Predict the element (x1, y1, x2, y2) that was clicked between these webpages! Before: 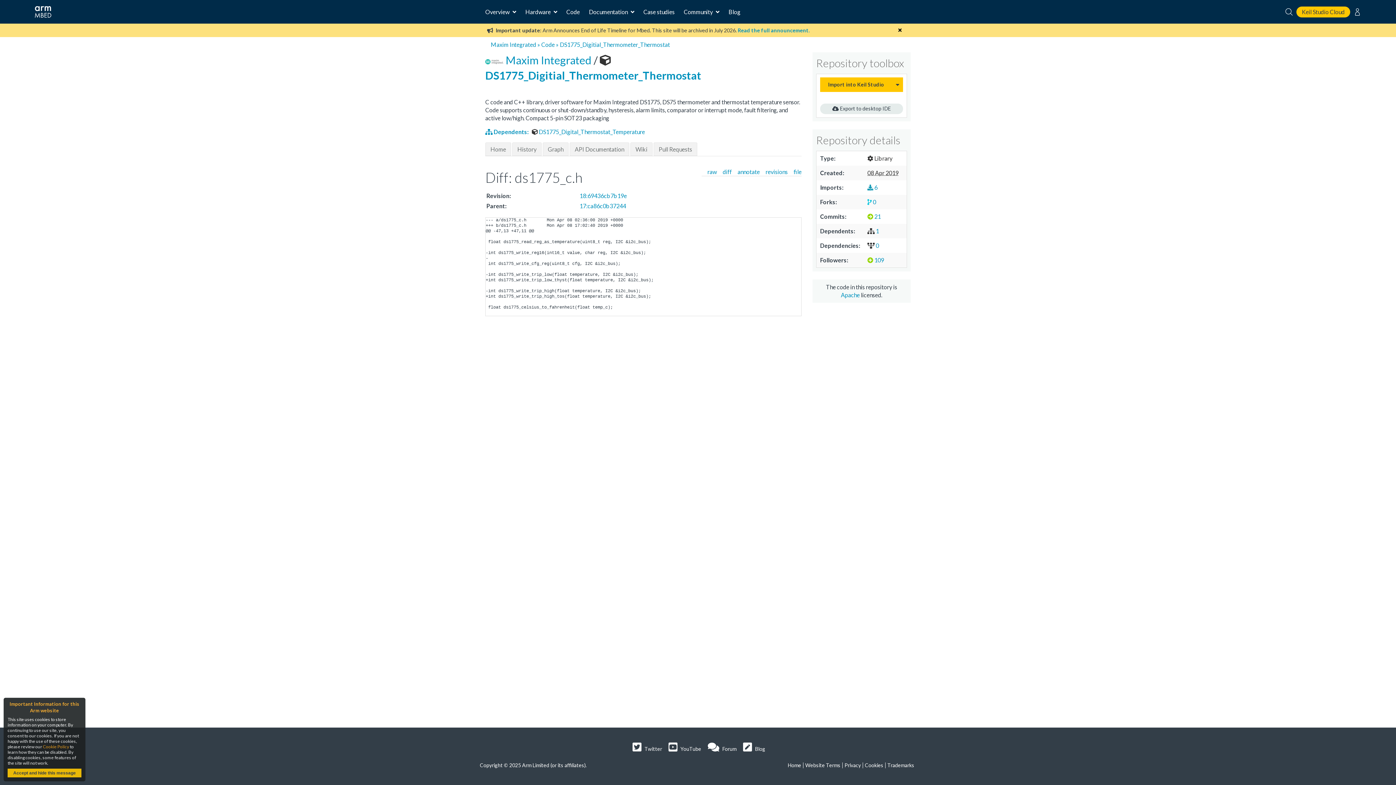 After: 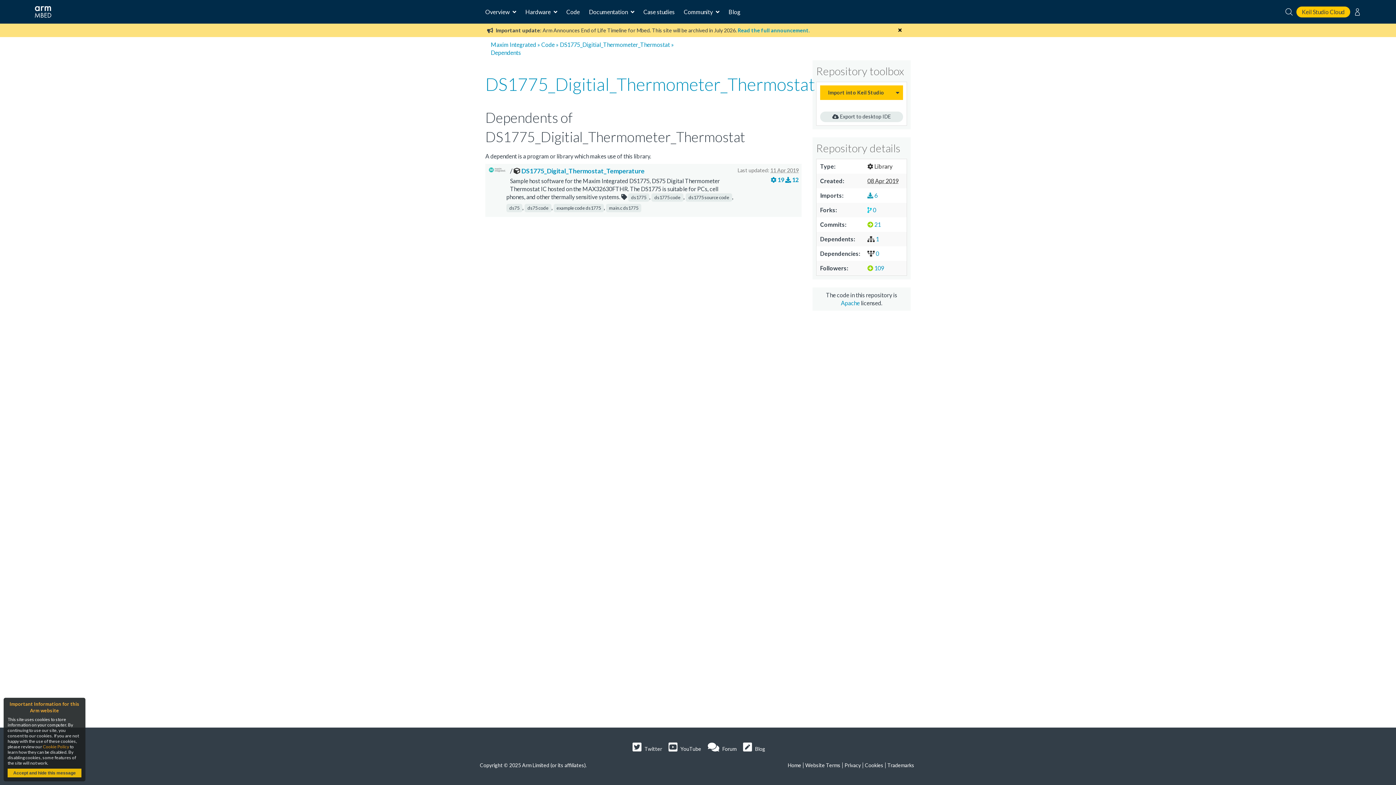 Action: bbox: (485, 128, 529, 135) label:  Dependents: 